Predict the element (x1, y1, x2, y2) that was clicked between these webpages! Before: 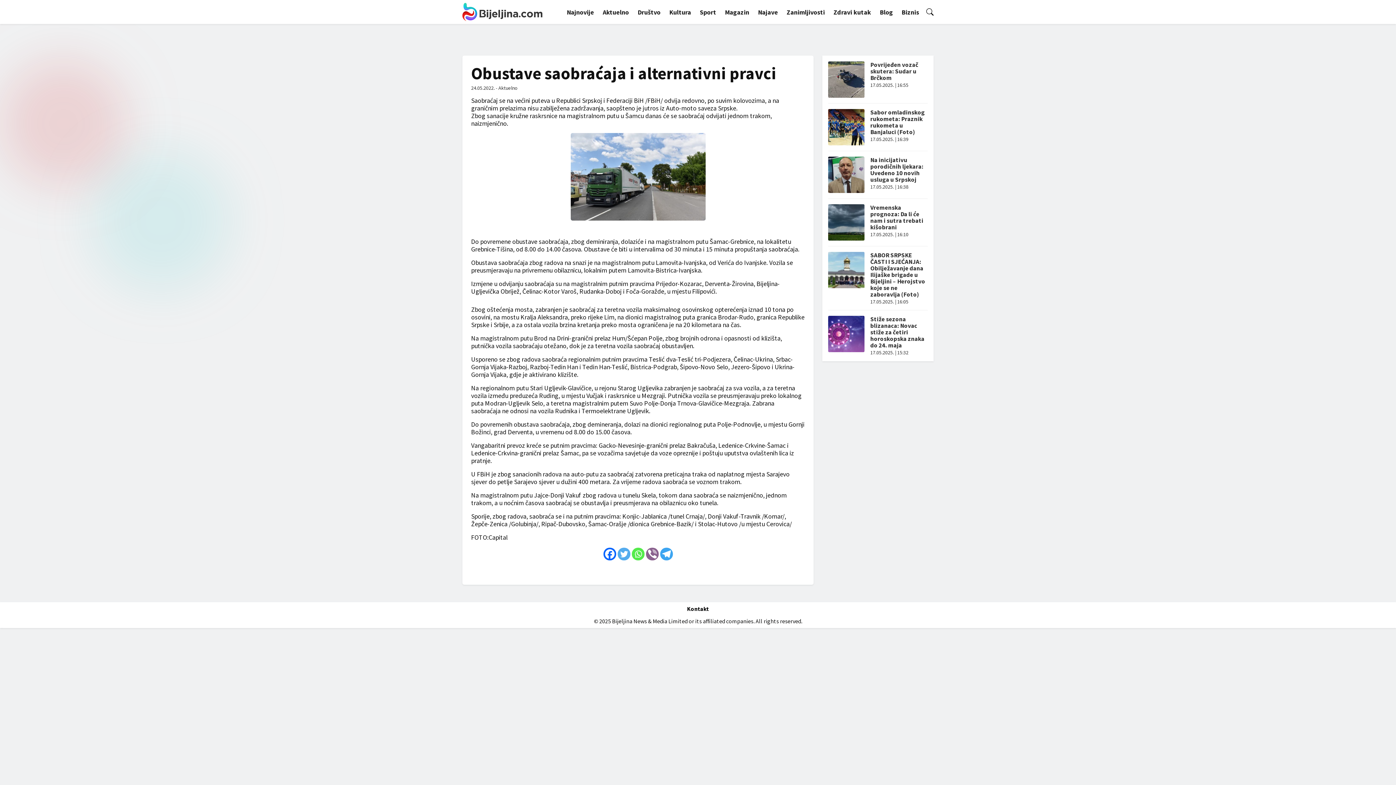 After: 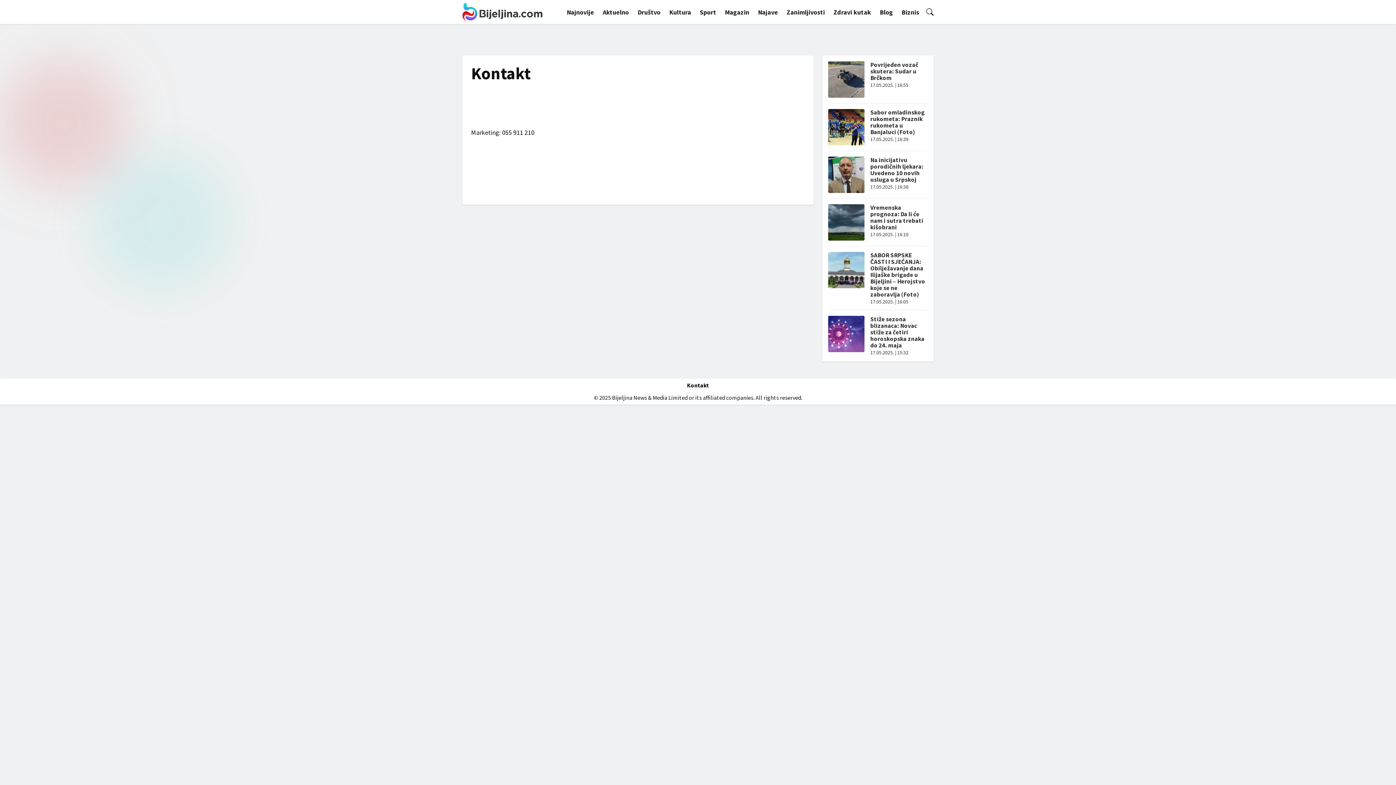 Action: label: Kontakt bbox: (687, 605, 709, 612)